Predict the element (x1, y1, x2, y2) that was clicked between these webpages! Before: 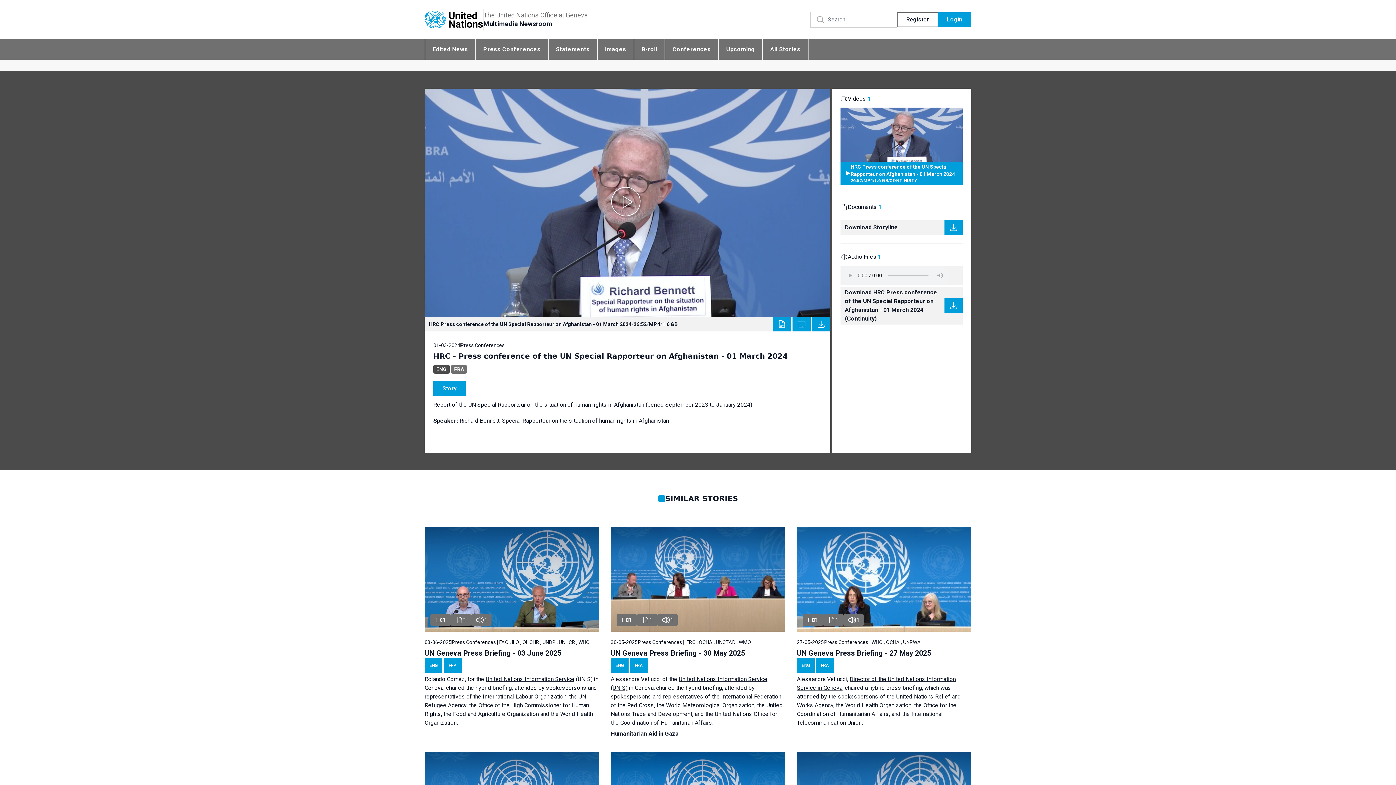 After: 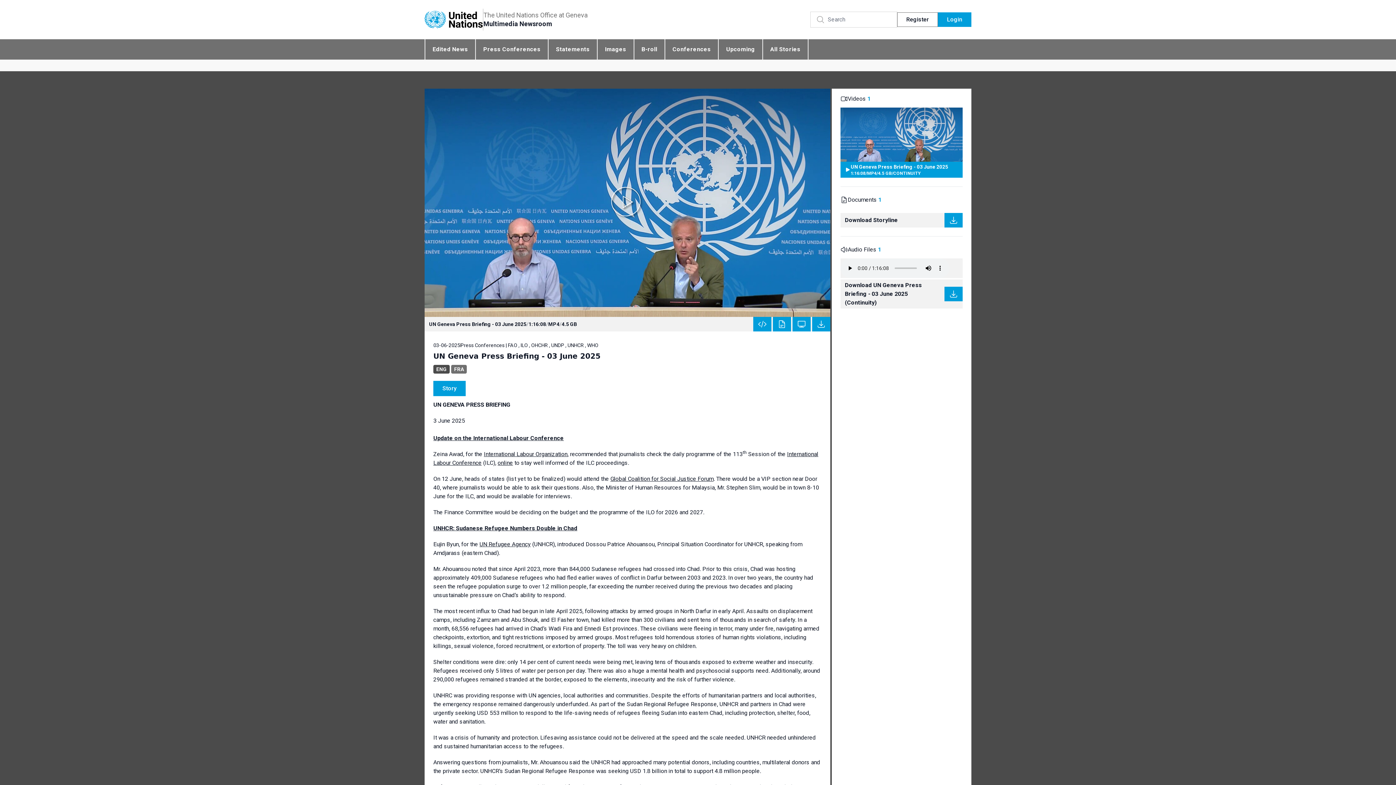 Action: label: ENG  bbox: (424, 661, 444, 668)